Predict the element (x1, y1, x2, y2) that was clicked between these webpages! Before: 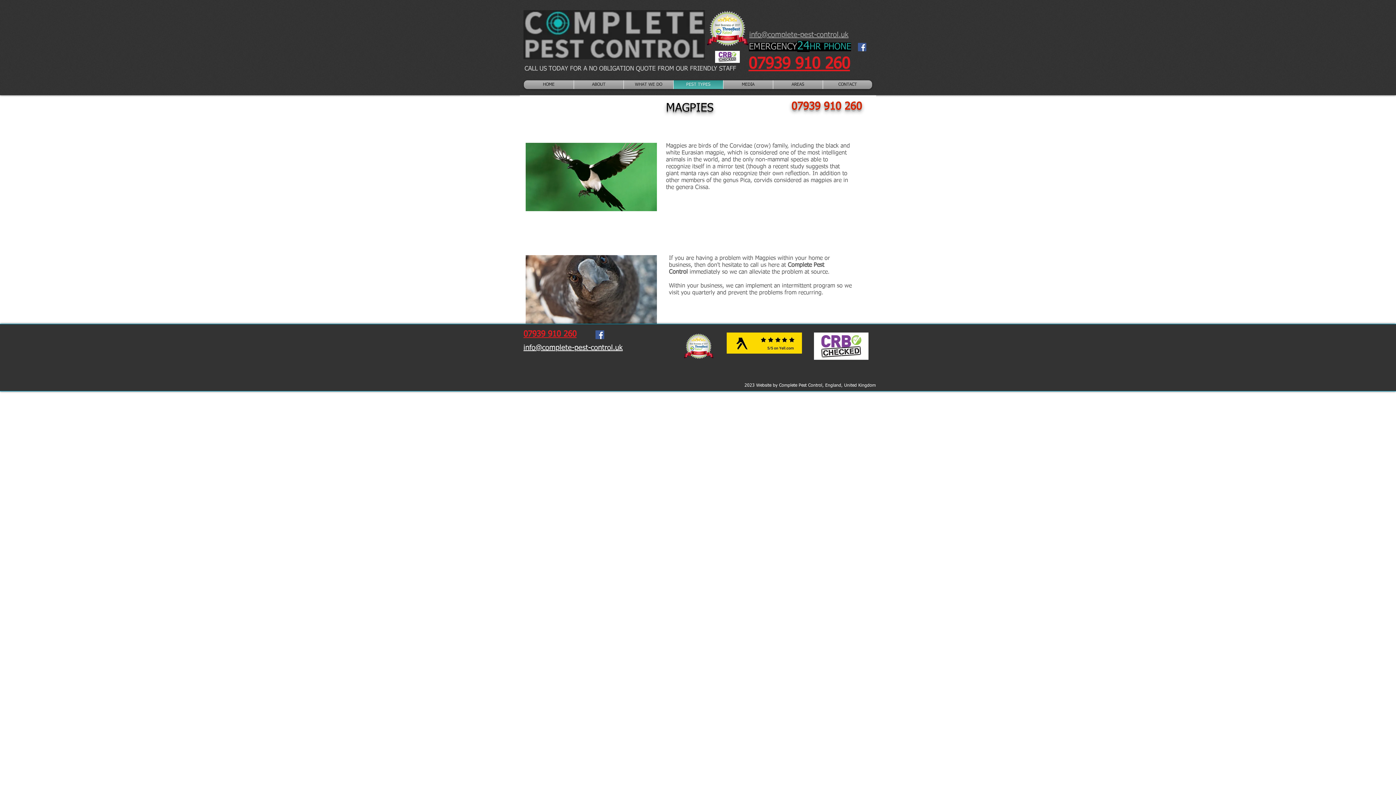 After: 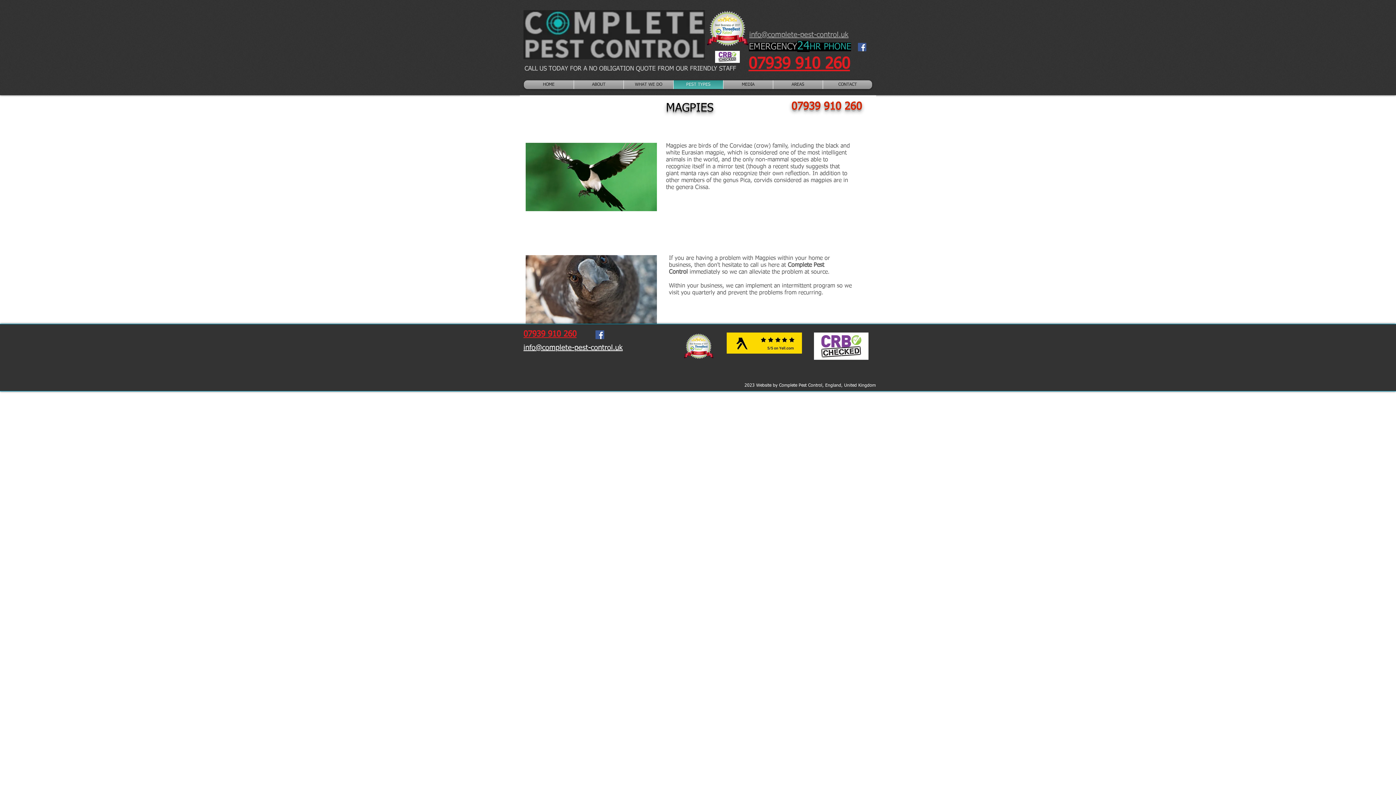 Action: label: info@complete-pest-control.uk bbox: (749, 31, 848, 38)